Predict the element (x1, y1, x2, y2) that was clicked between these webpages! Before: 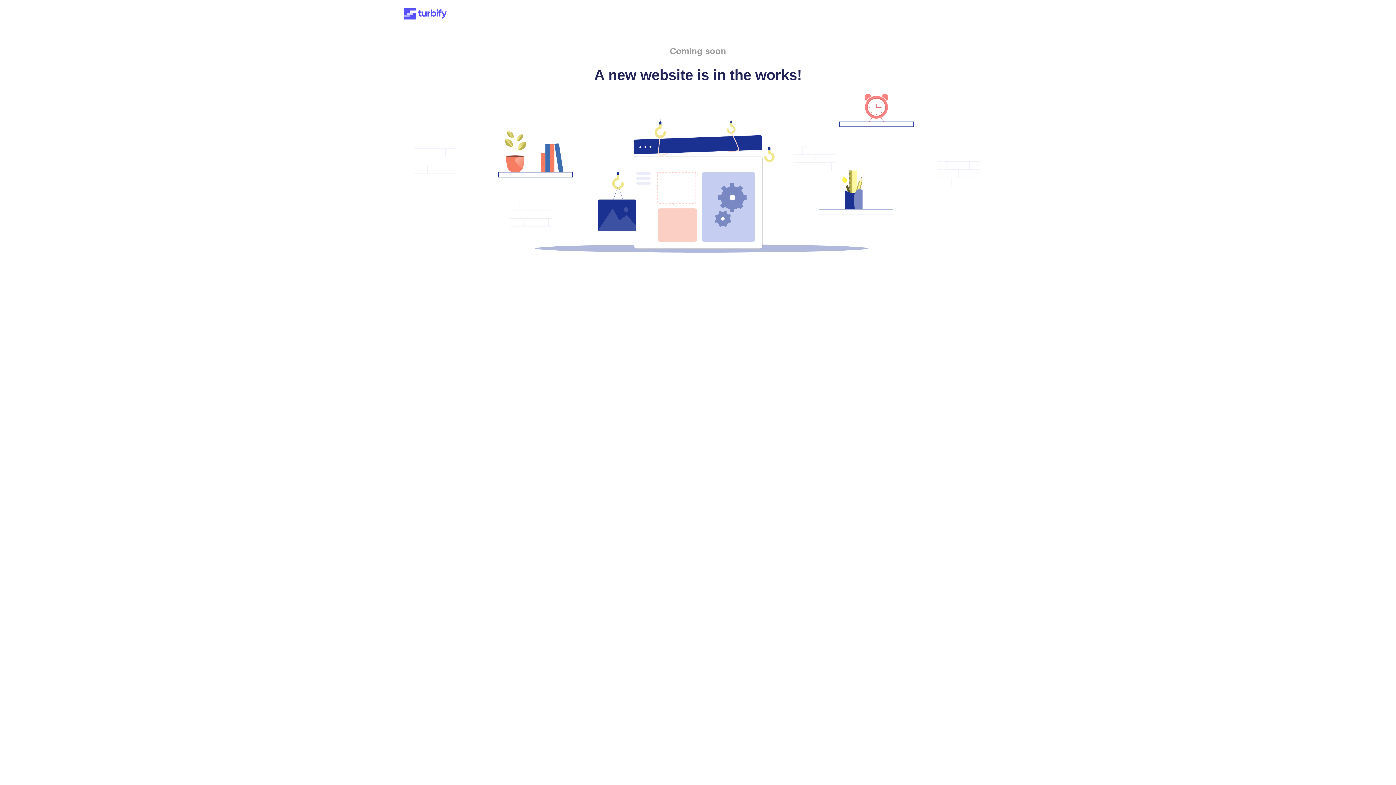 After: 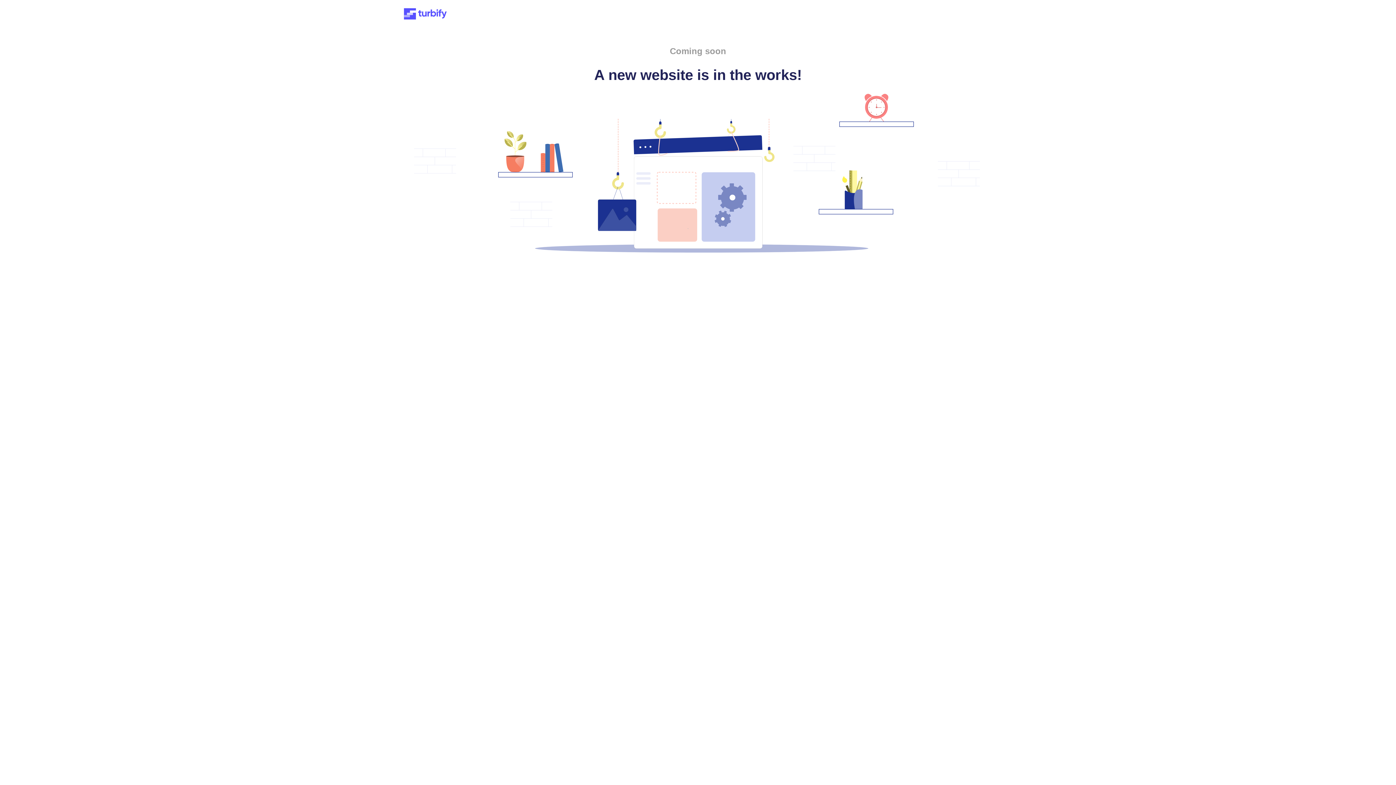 Action: bbox: (401, 15, 449, 21)